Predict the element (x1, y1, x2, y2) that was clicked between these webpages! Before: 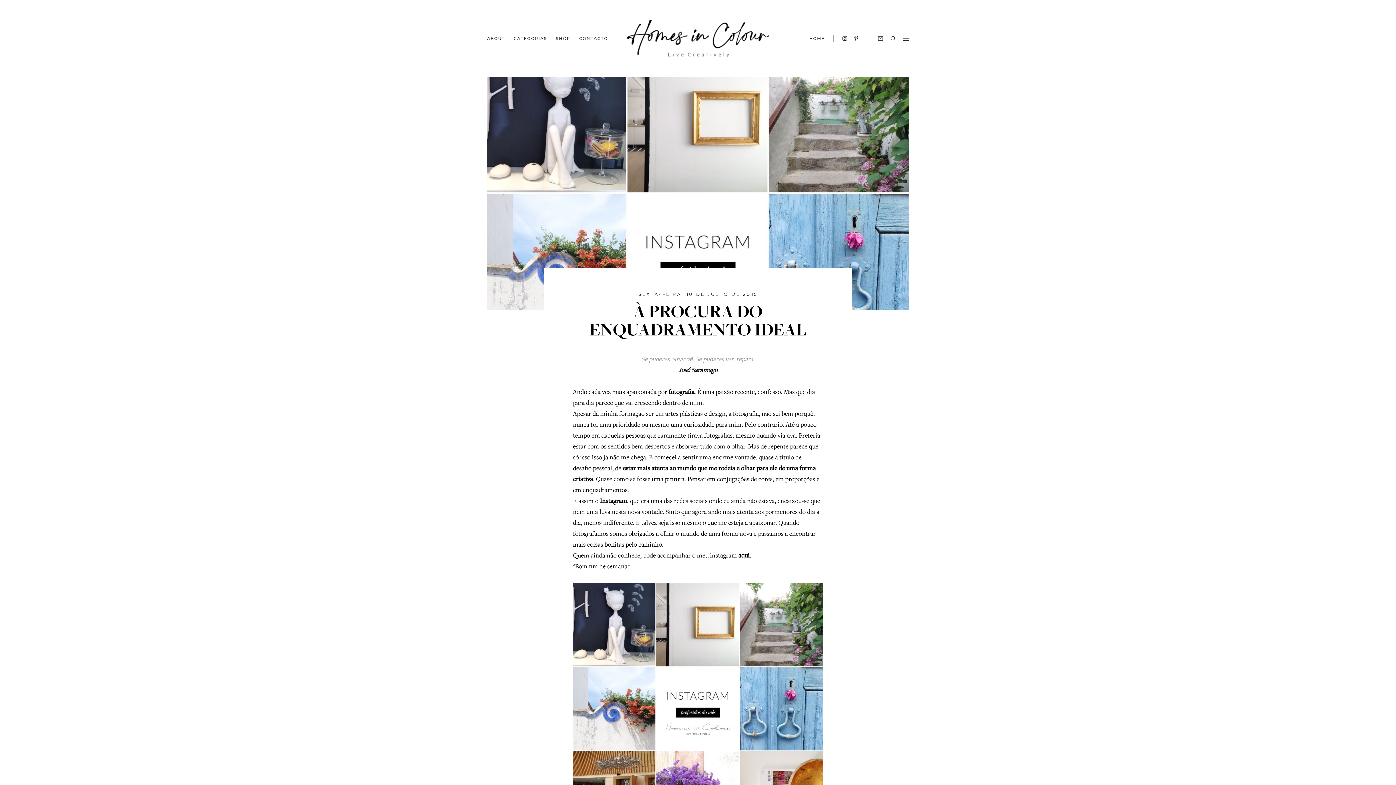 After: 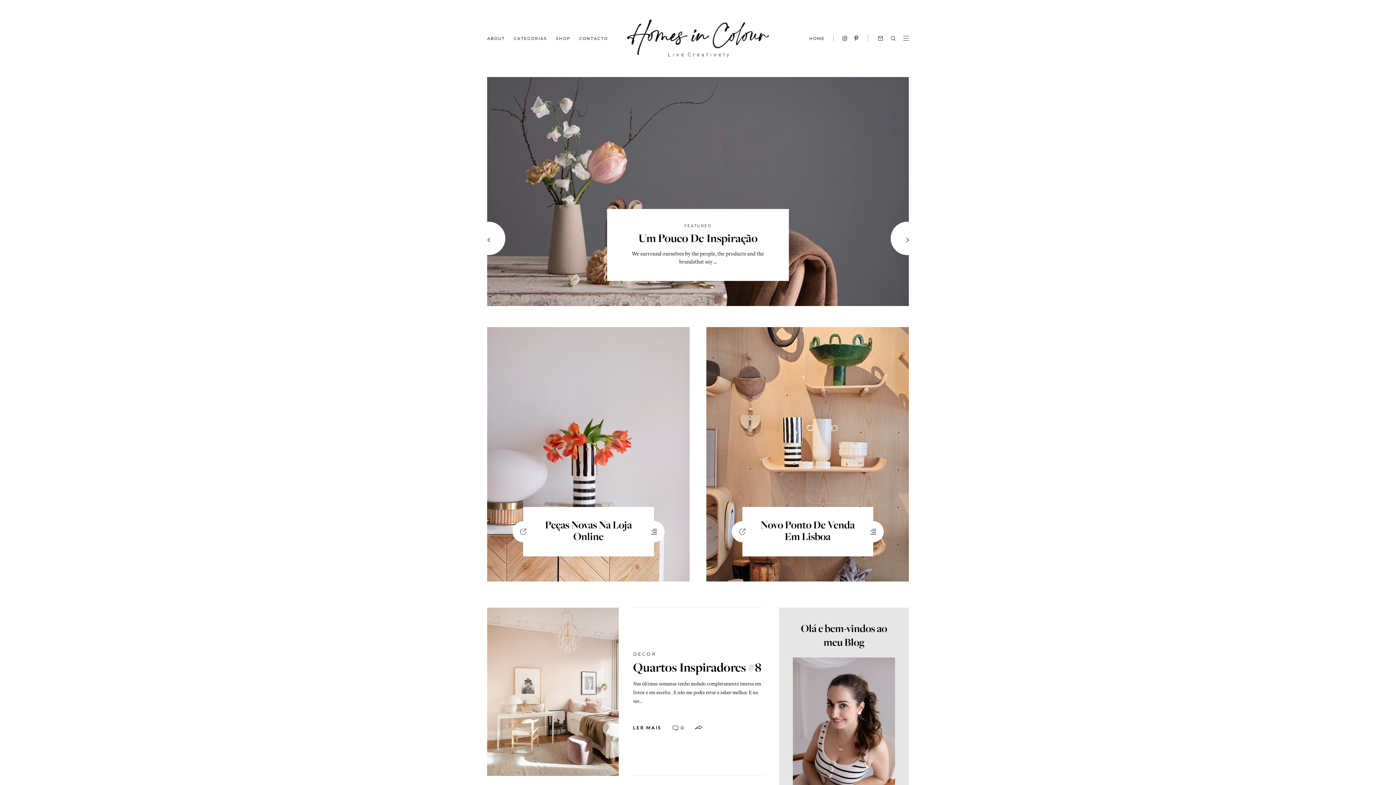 Action: bbox: (627, 19, 769, 57)